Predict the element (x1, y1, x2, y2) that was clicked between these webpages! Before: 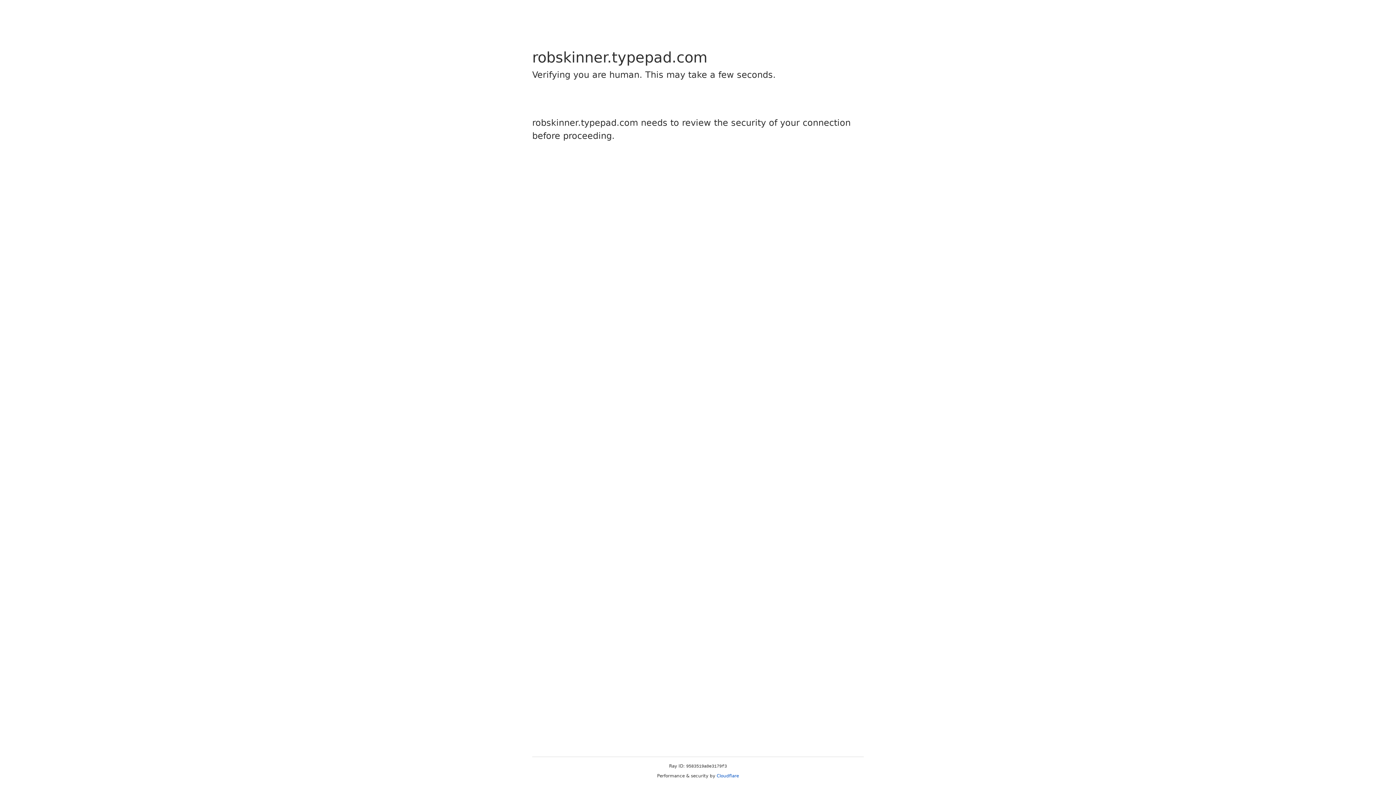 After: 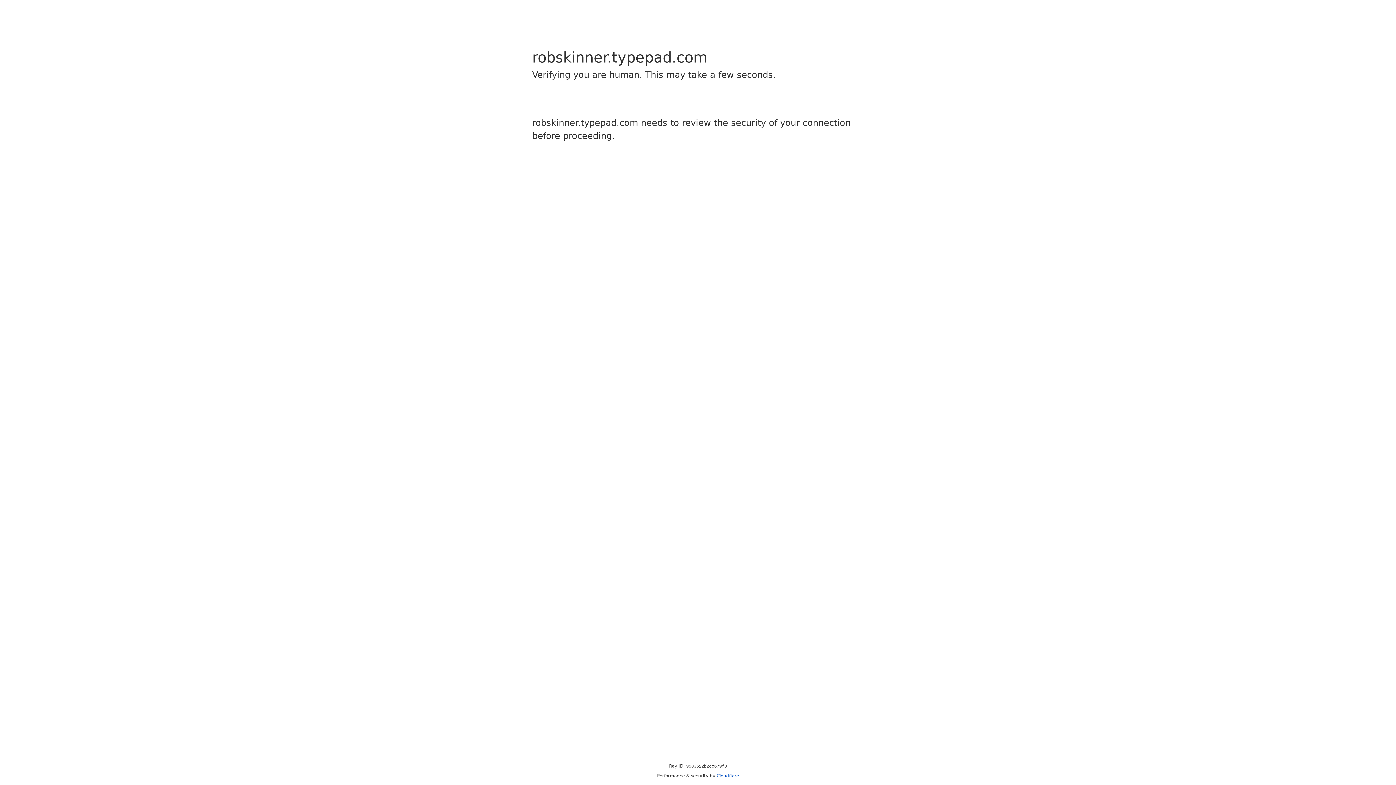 Action: bbox: (716, 773, 739, 778) label: Cloudflare